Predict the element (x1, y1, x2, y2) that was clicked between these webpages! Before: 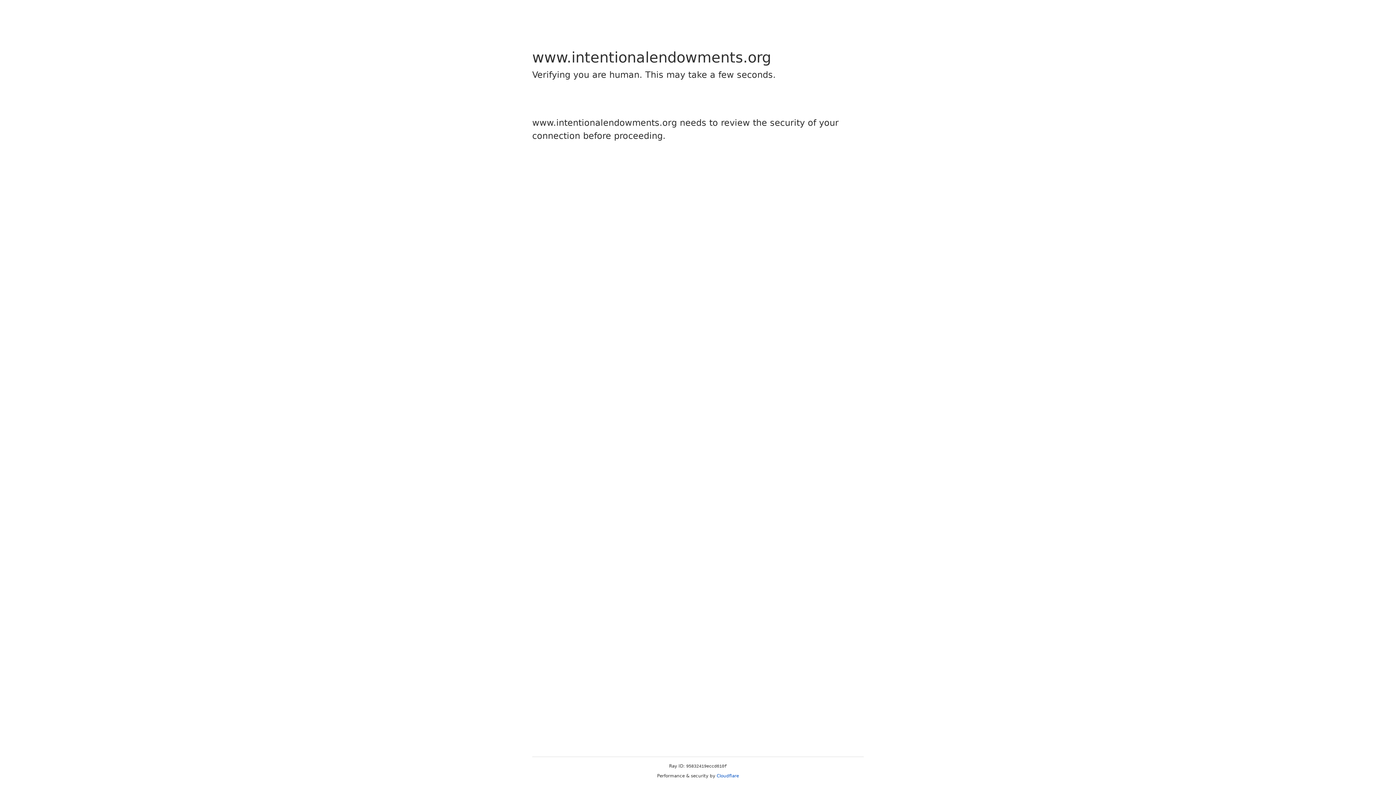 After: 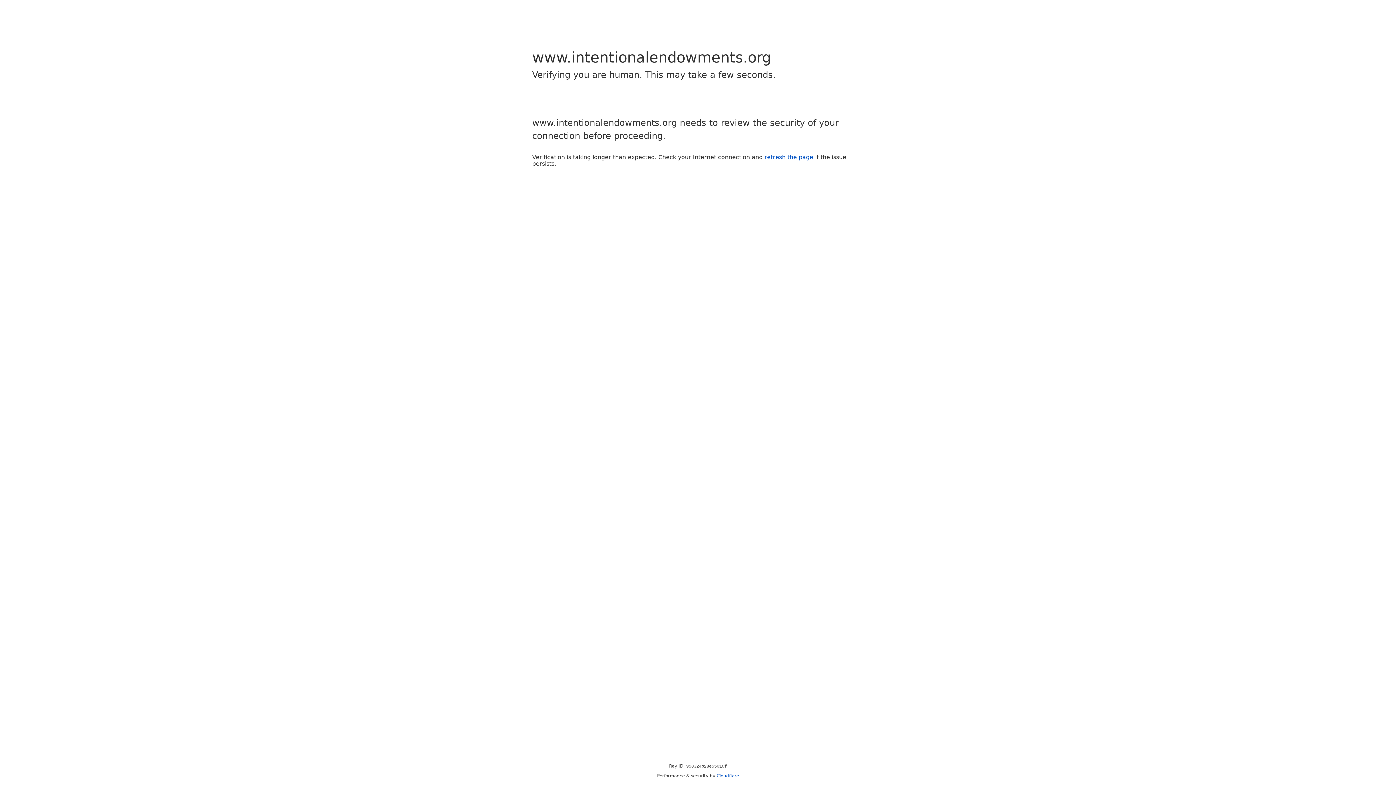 Action: label: Cloudflare bbox: (716, 773, 739, 778)